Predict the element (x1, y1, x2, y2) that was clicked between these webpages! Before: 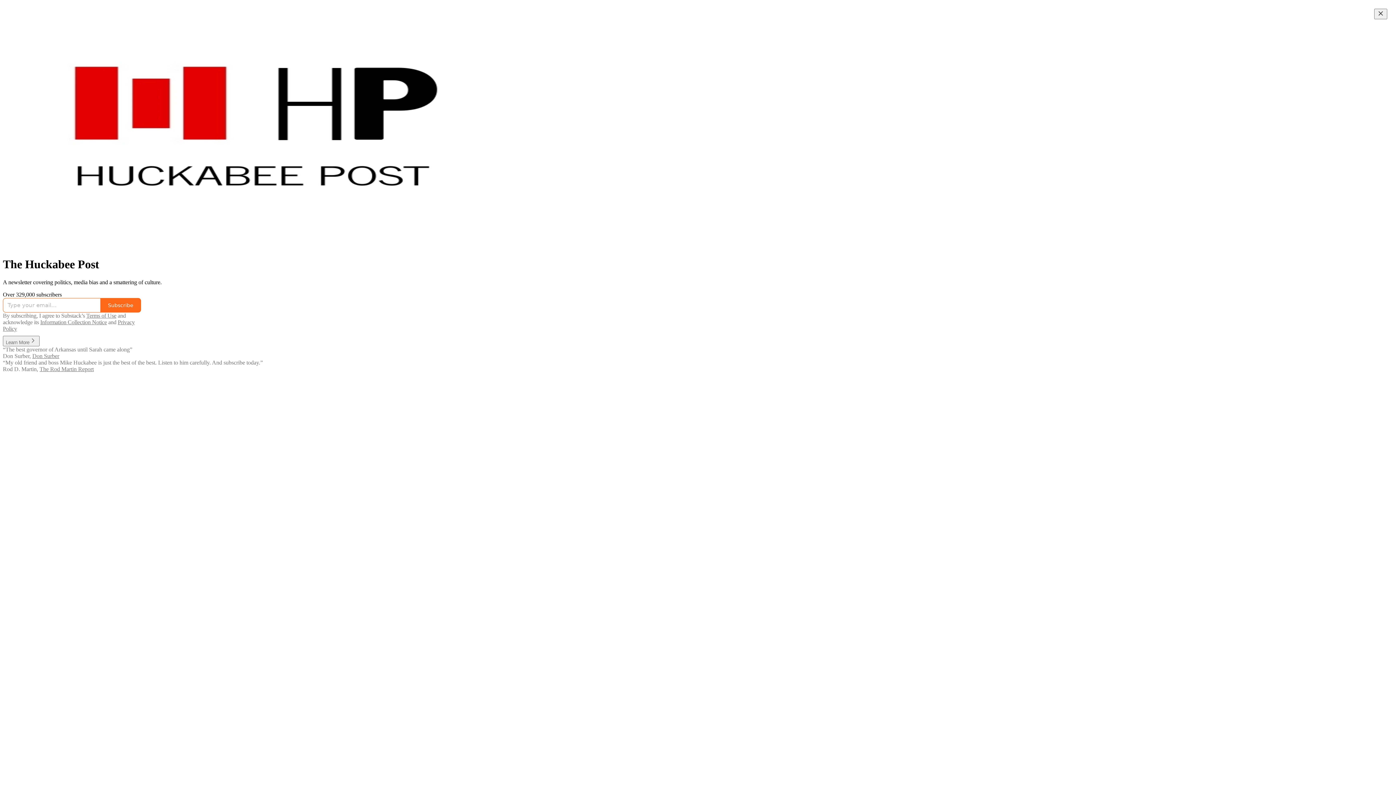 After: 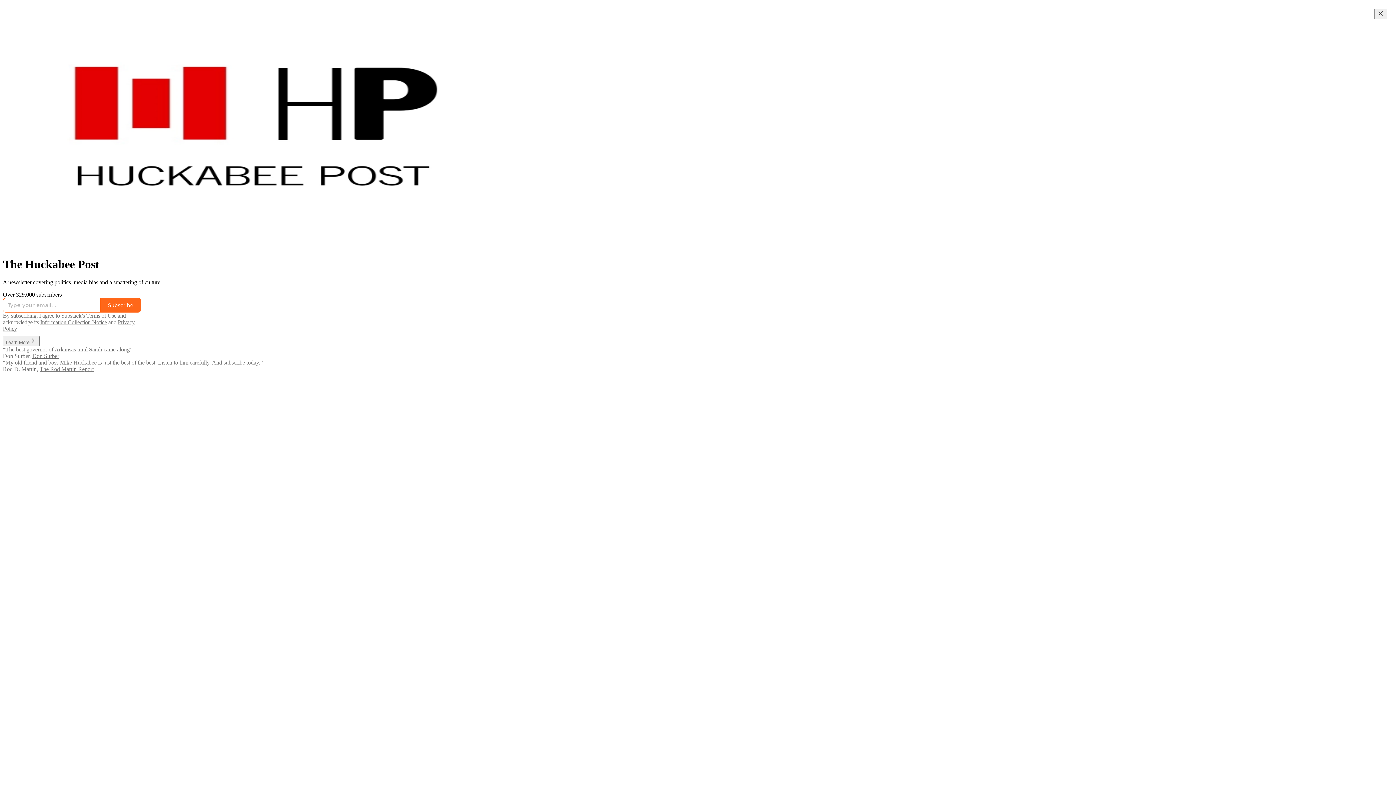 Action: bbox: (86, 312, 116, 318) label: Terms of Use